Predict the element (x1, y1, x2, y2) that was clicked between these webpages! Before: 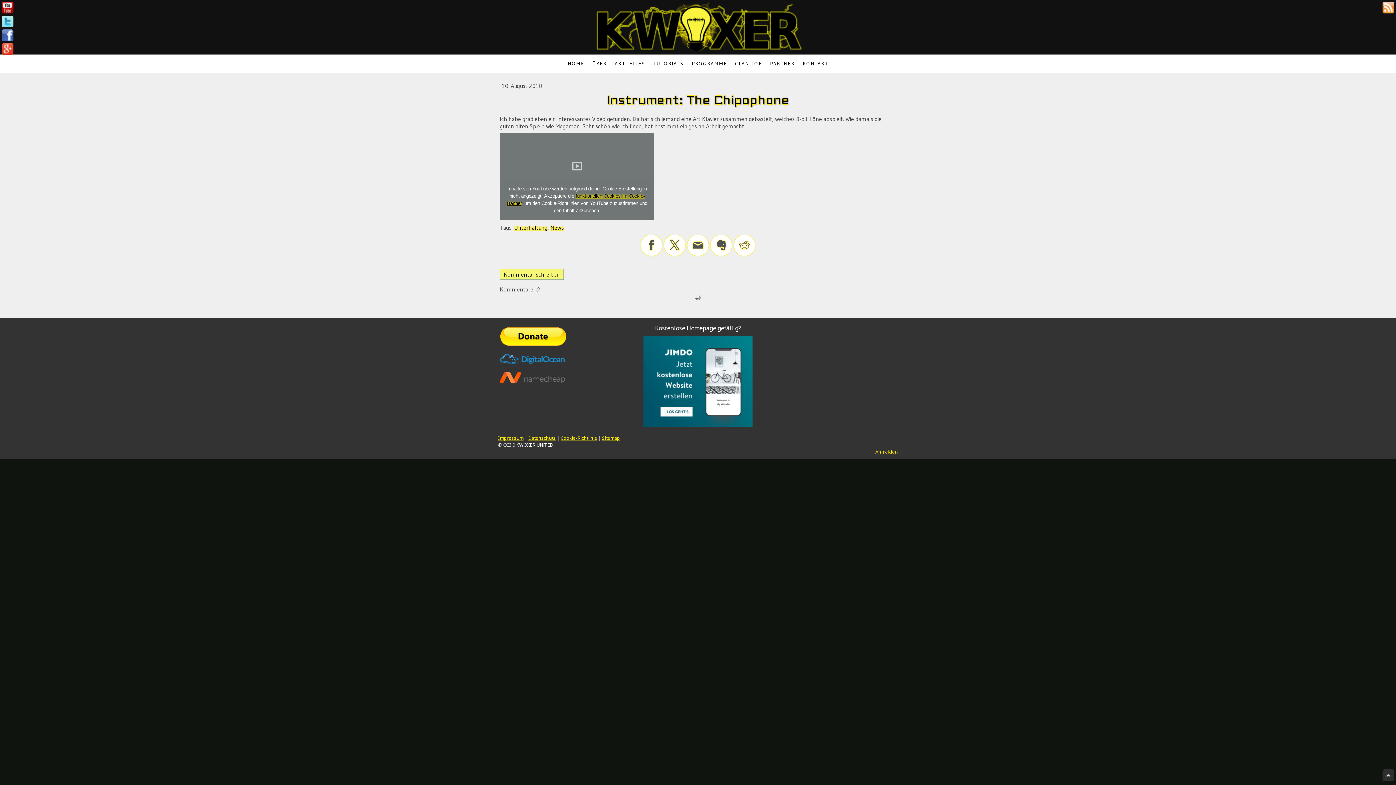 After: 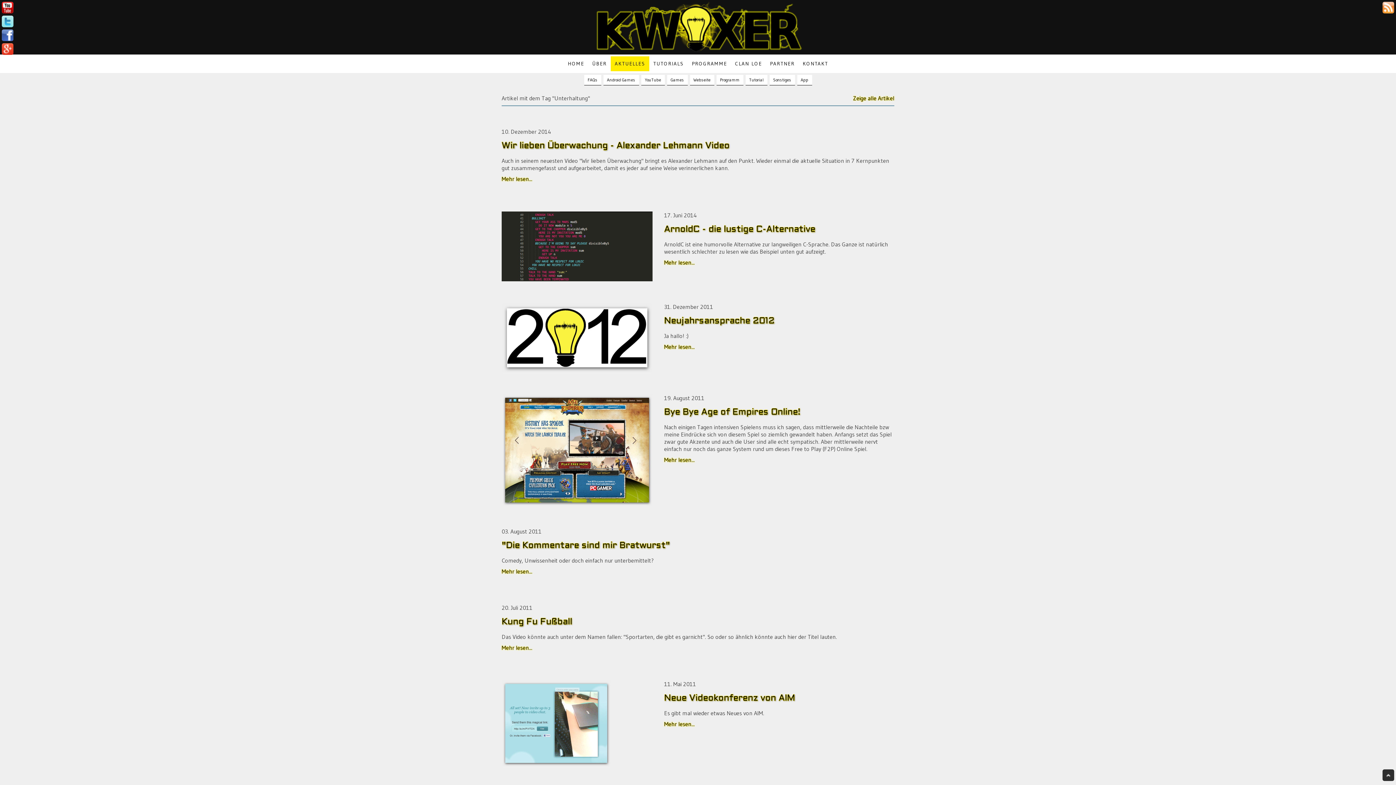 Action: bbox: (514, 224, 547, 231) label: Unterhaltung